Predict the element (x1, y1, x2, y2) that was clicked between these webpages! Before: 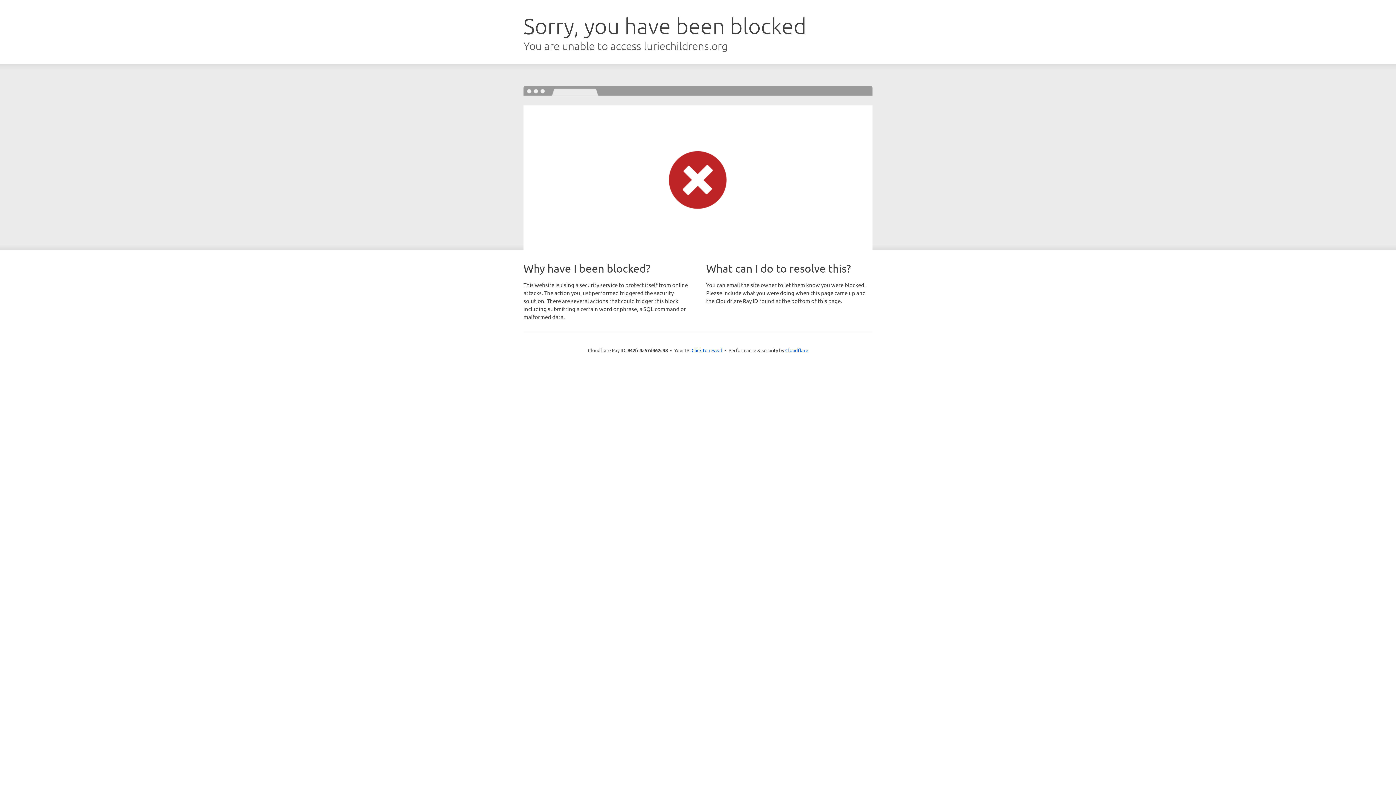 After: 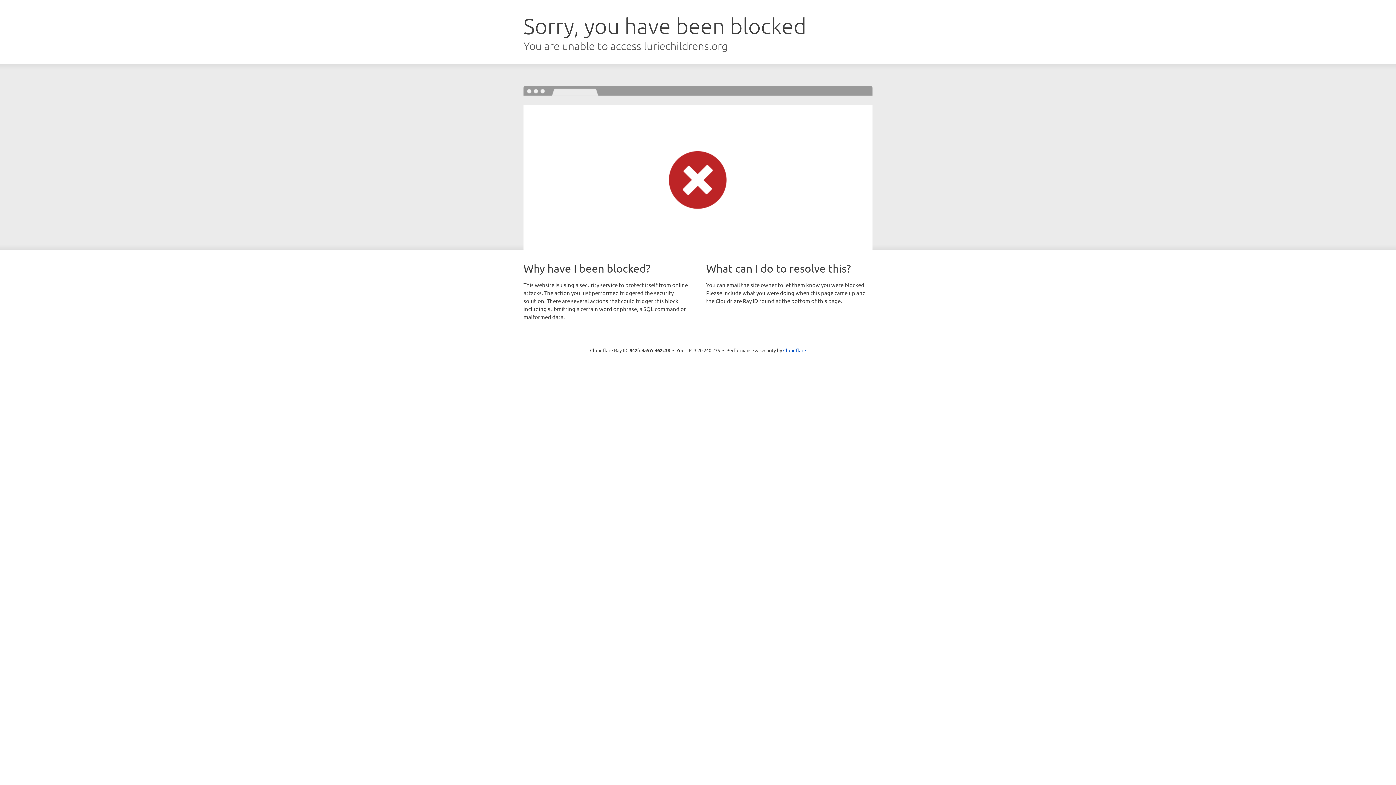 Action: bbox: (691, 346, 722, 353) label: Click to reveal